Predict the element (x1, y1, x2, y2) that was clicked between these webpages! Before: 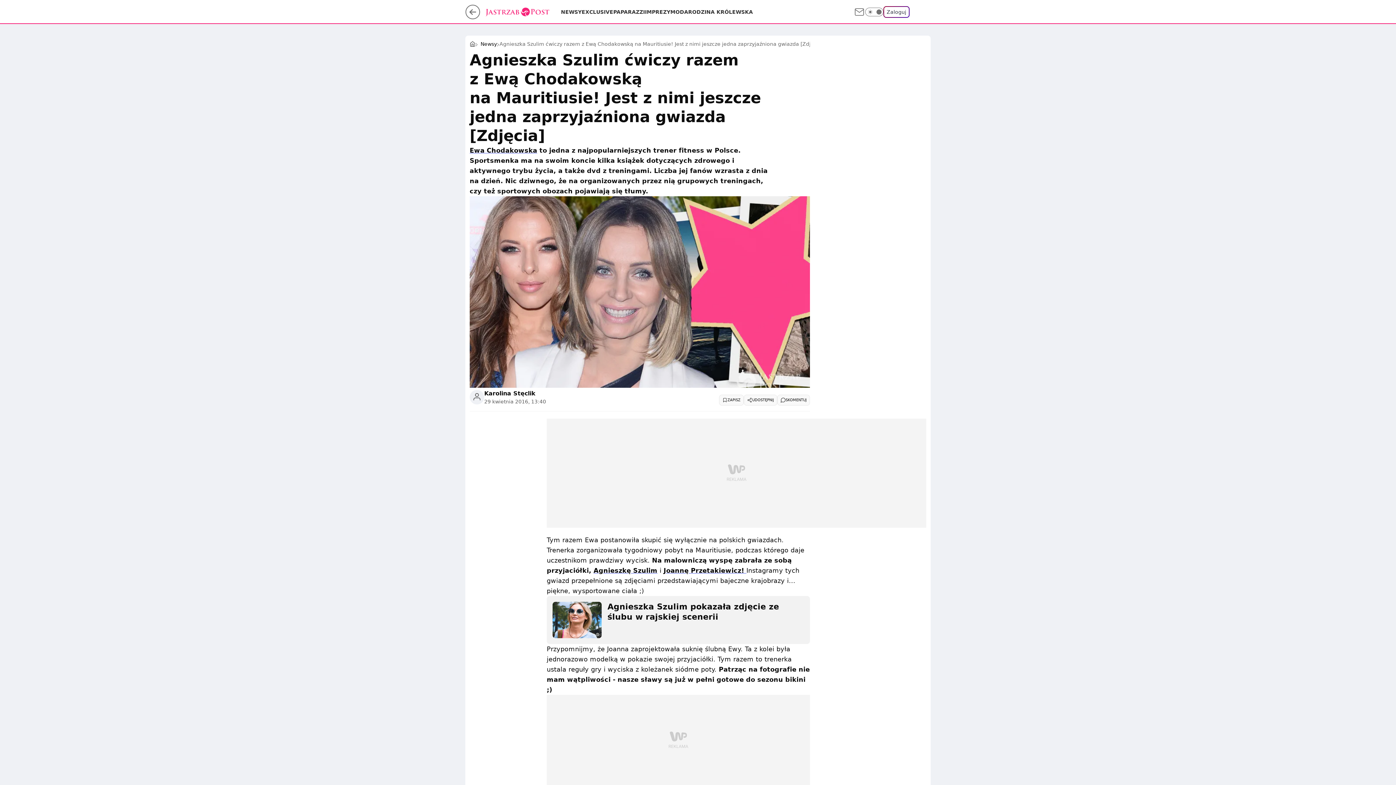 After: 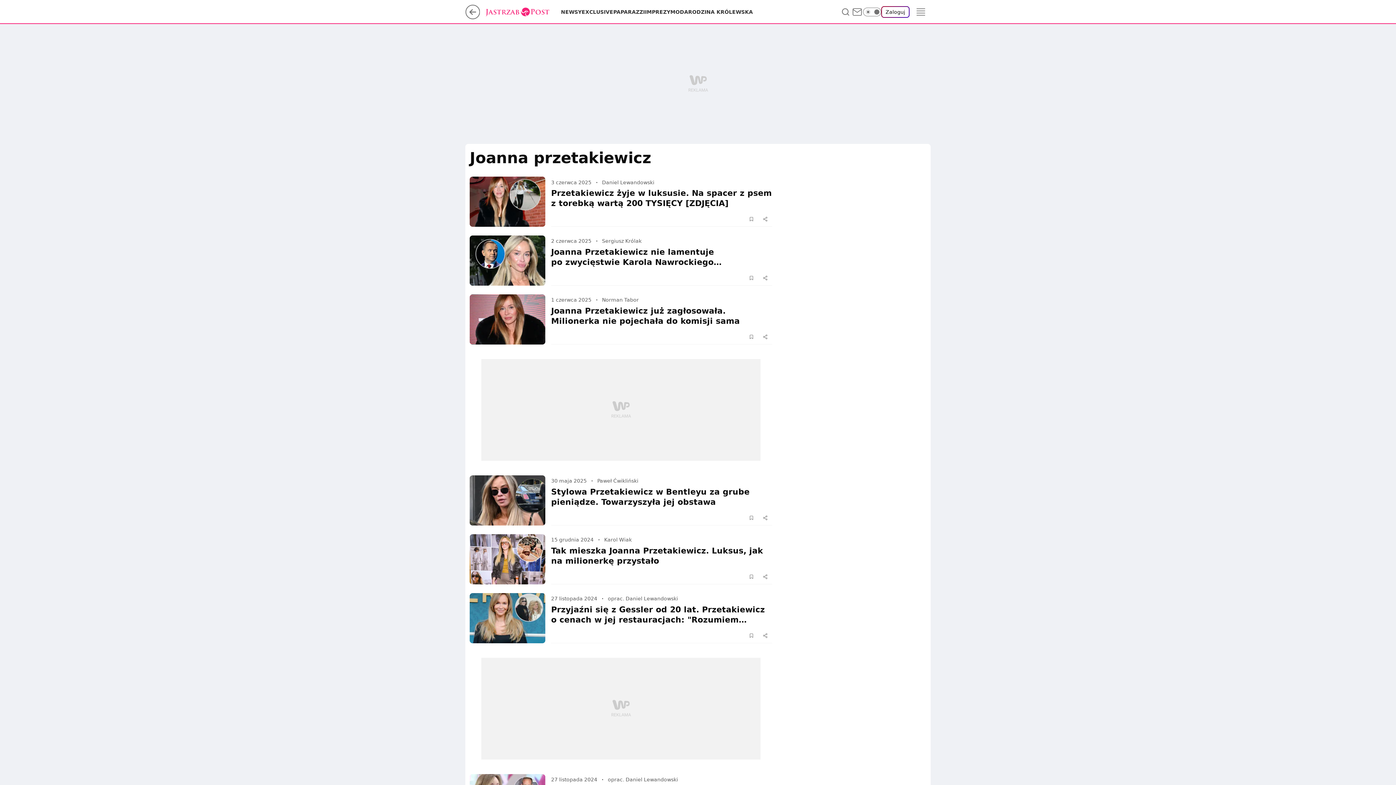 Action: bbox: (663, 567, 746, 574) label: Joannę Przetakiewicz! 